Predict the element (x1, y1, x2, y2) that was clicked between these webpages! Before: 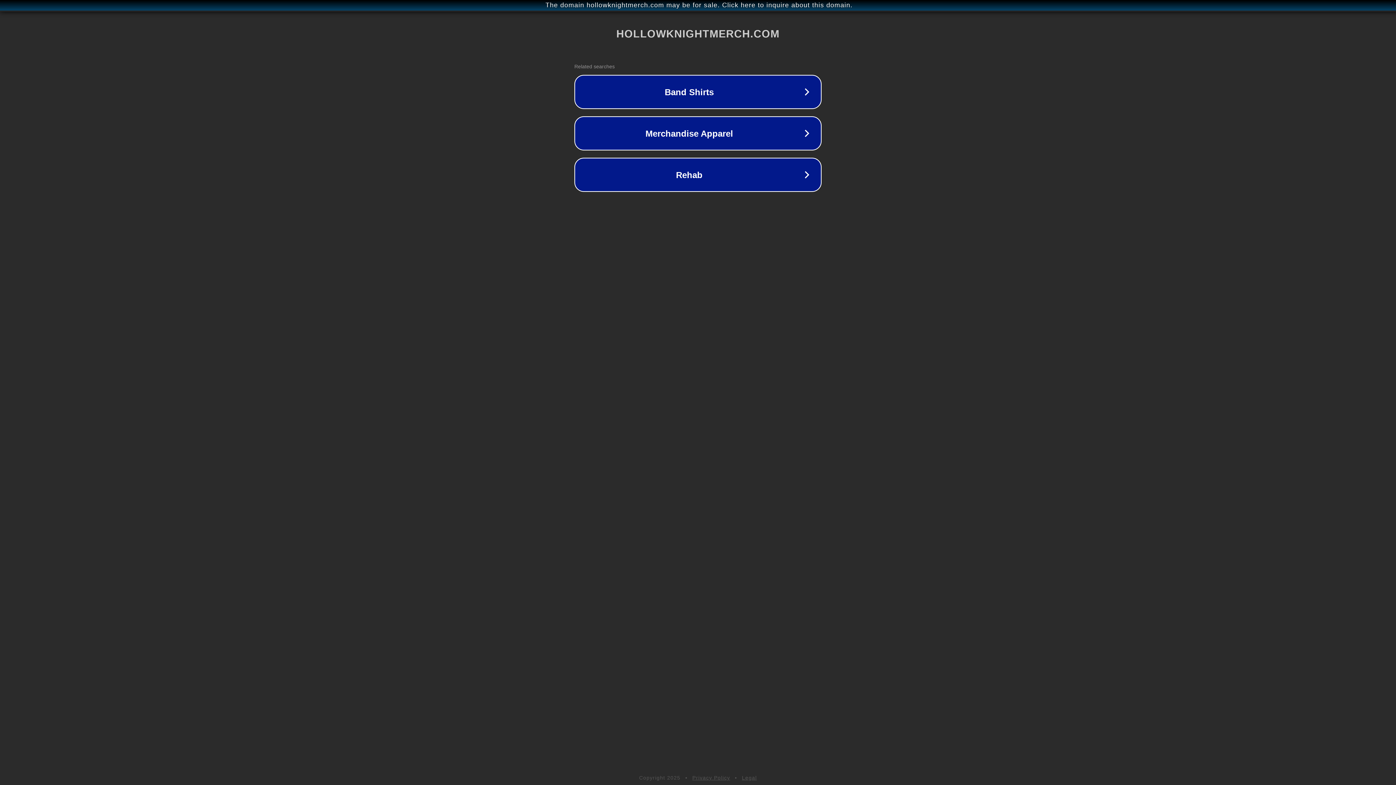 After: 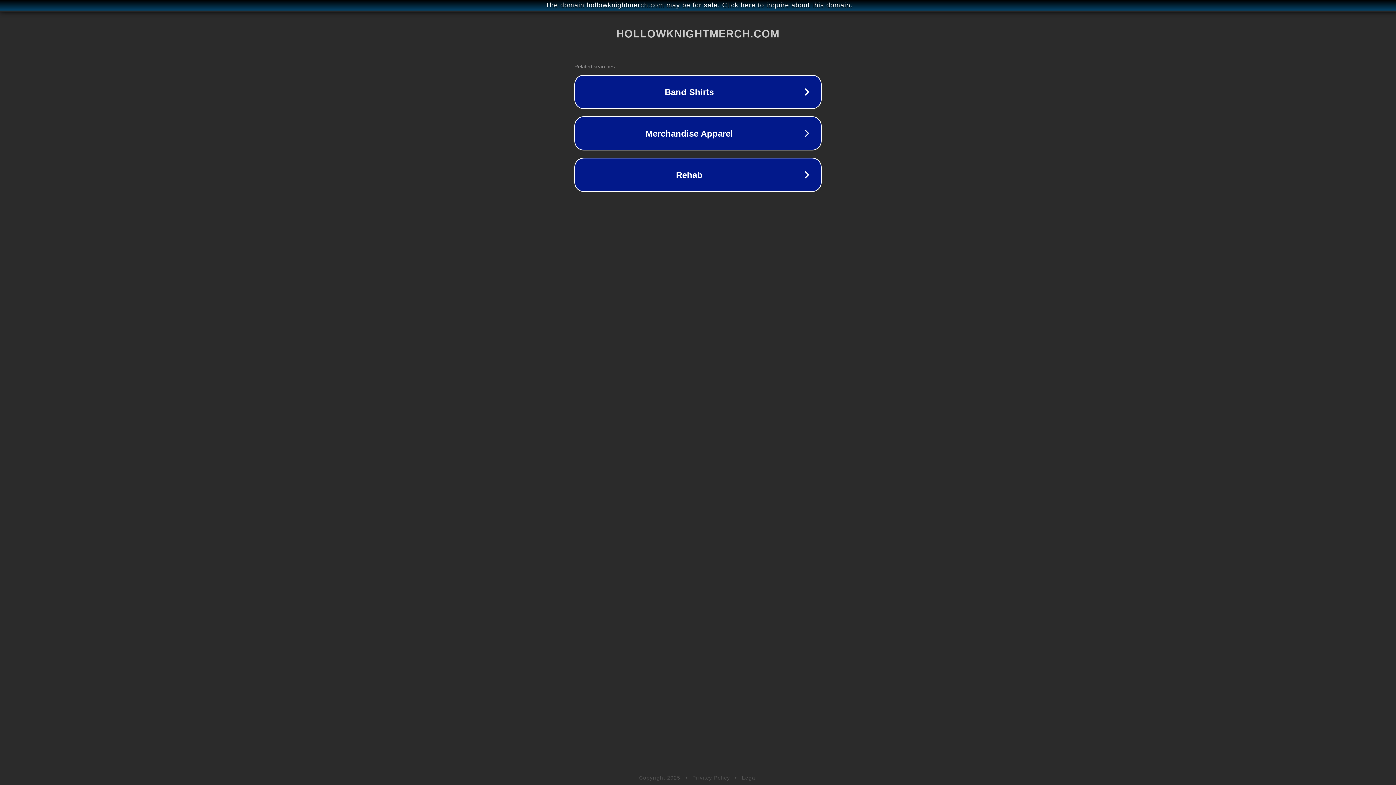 Action: label: Legal bbox: (742, 775, 757, 781)